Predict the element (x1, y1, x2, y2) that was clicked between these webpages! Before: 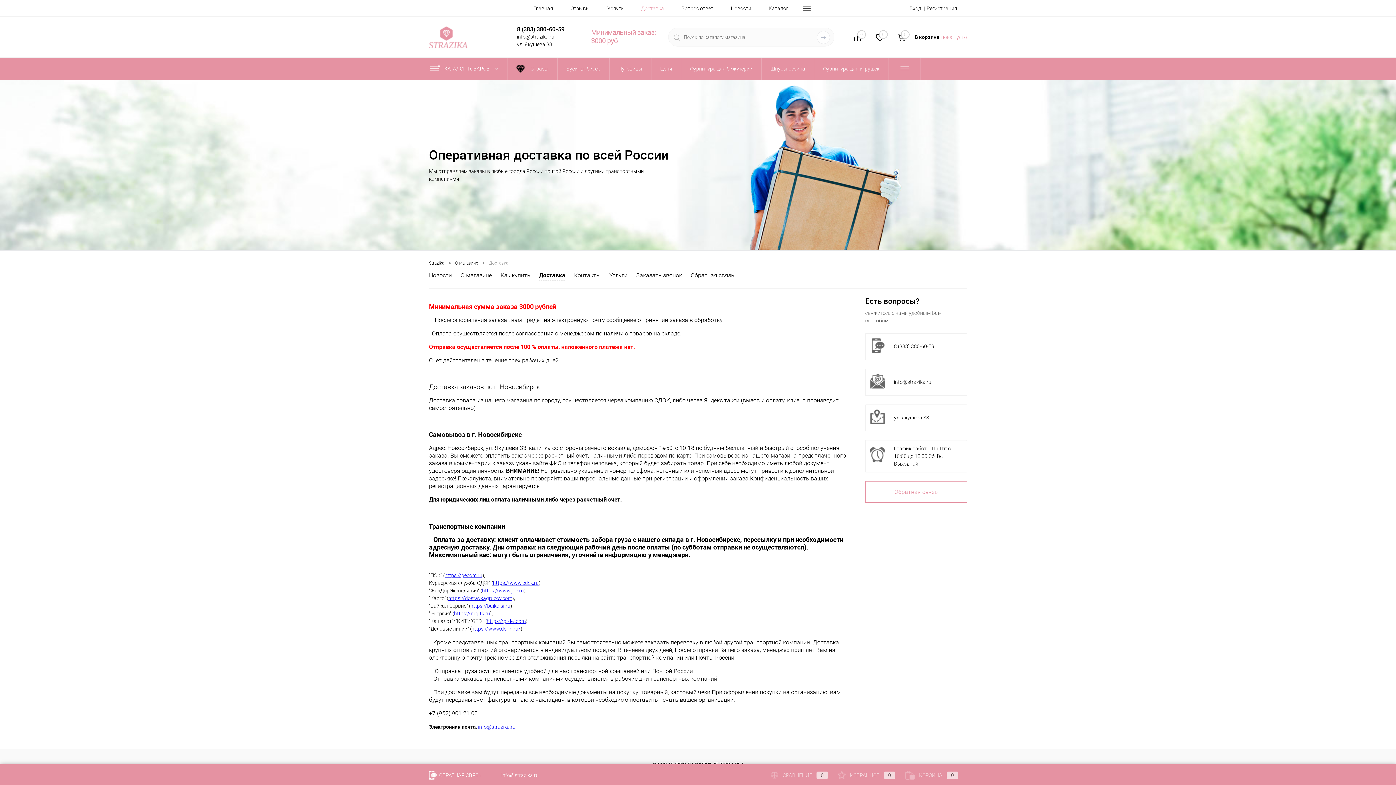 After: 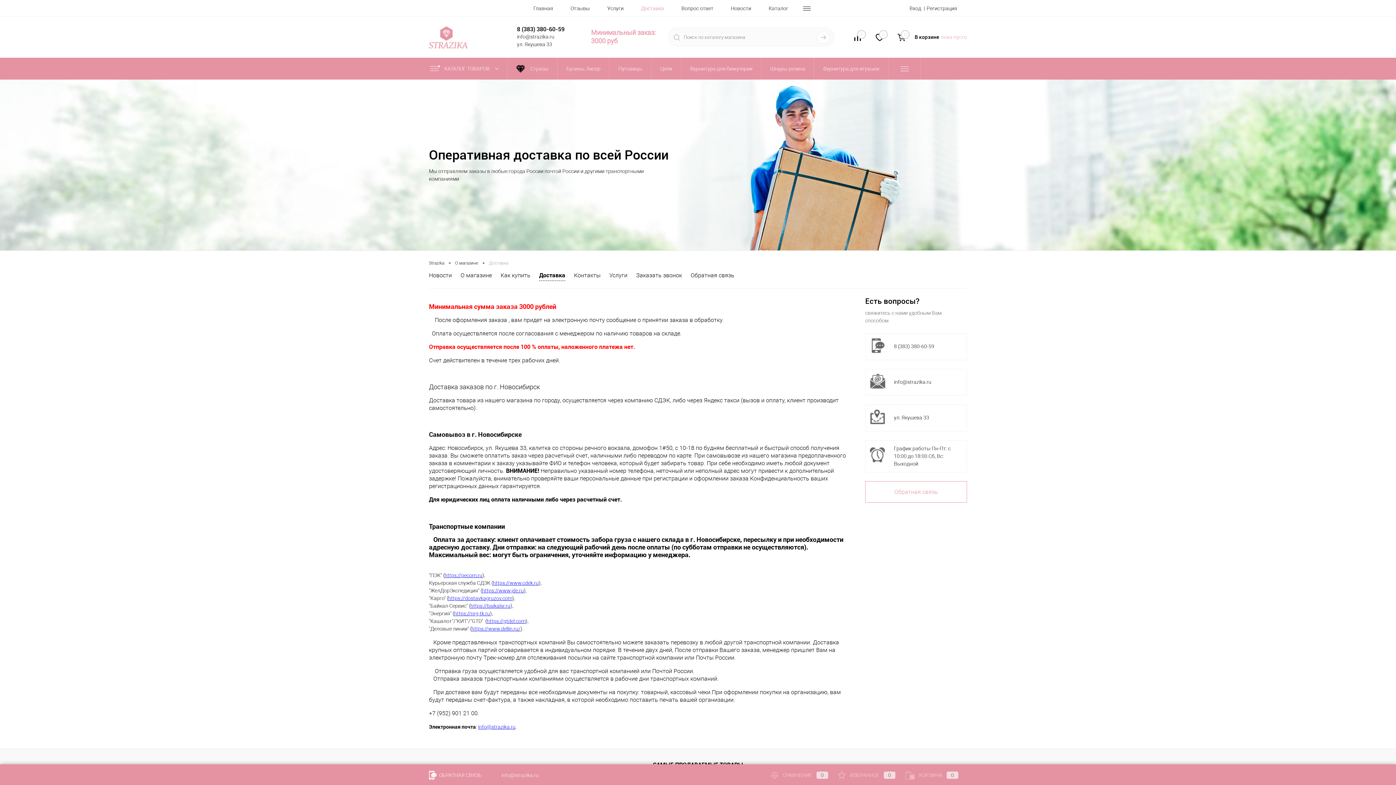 Action: bbox: (632, 0, 672, 16) label: Доставка